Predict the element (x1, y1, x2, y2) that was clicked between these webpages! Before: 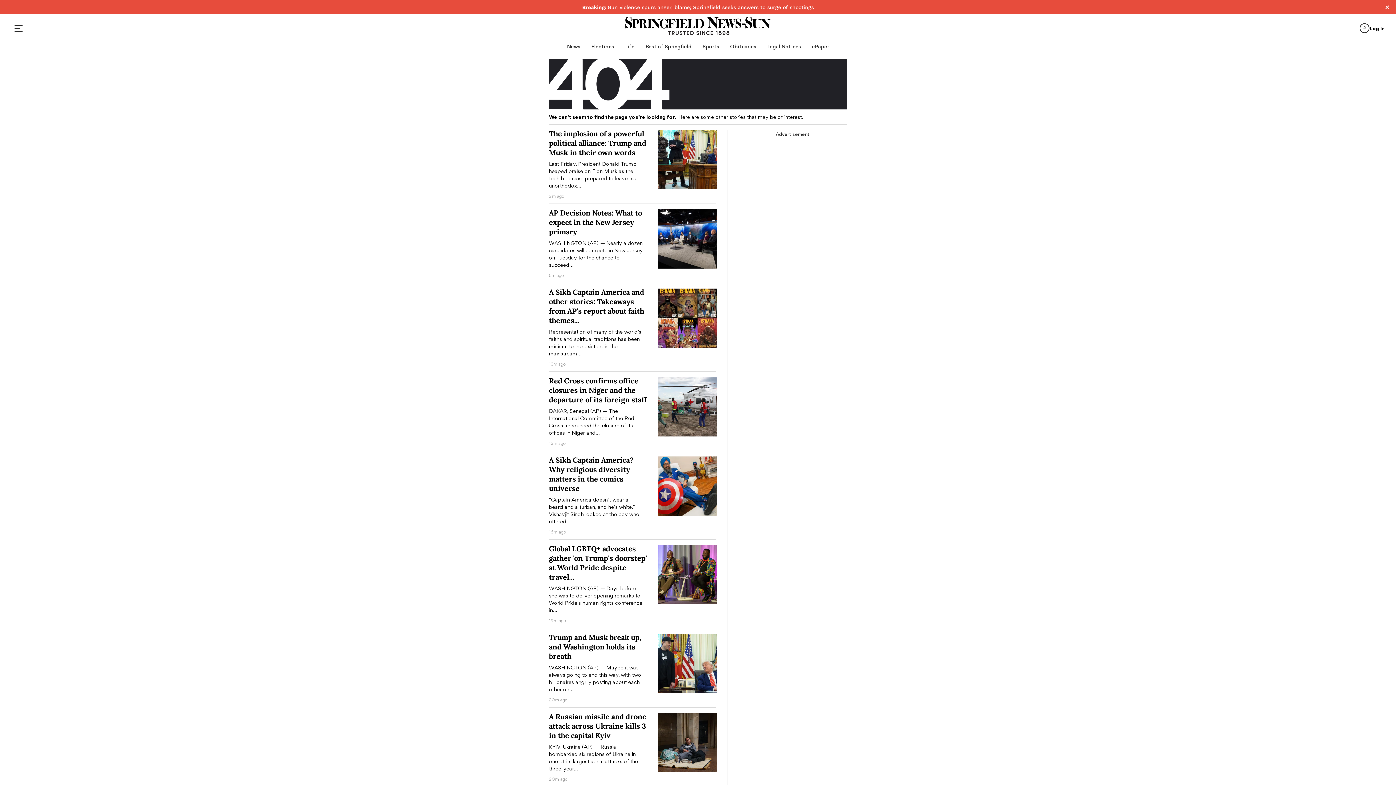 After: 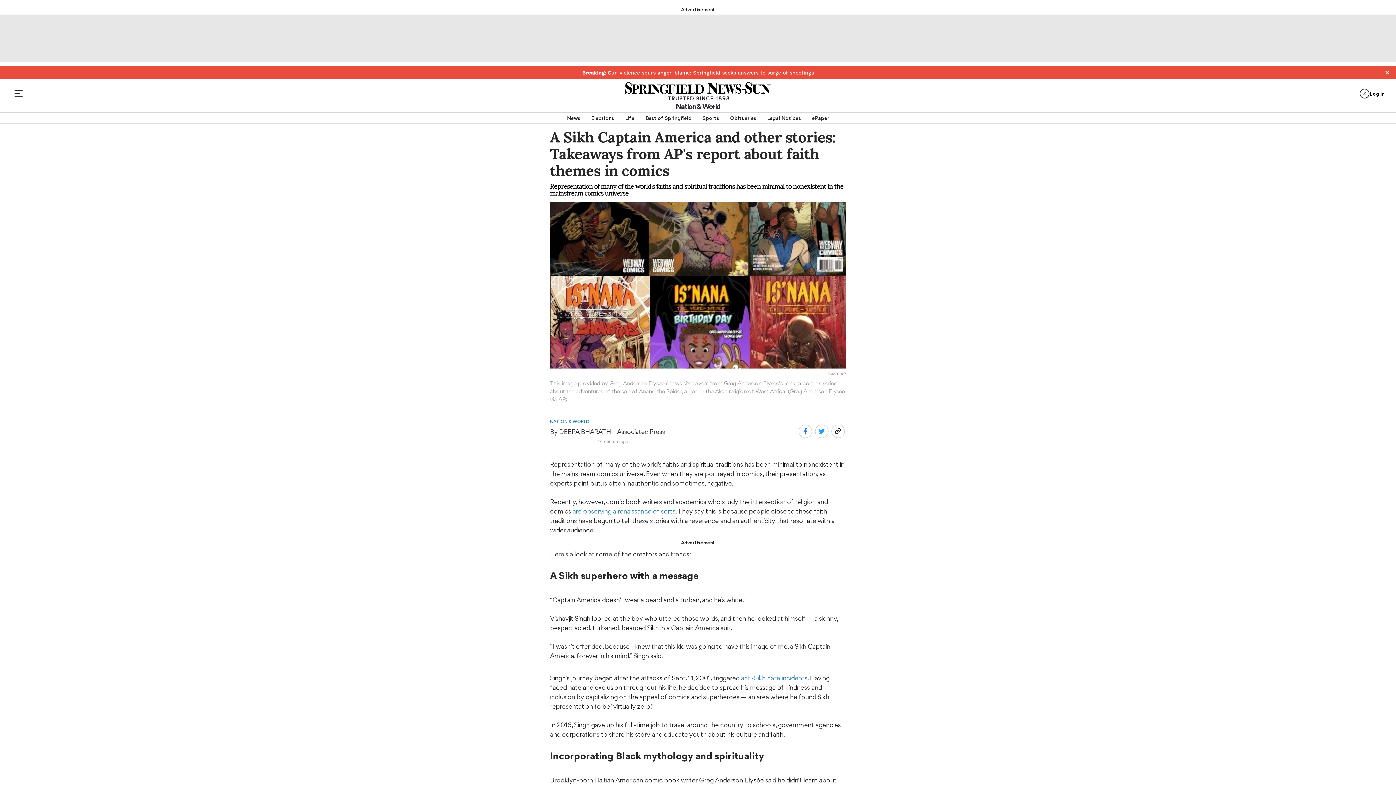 Action: bbox: (657, 288, 720, 366)